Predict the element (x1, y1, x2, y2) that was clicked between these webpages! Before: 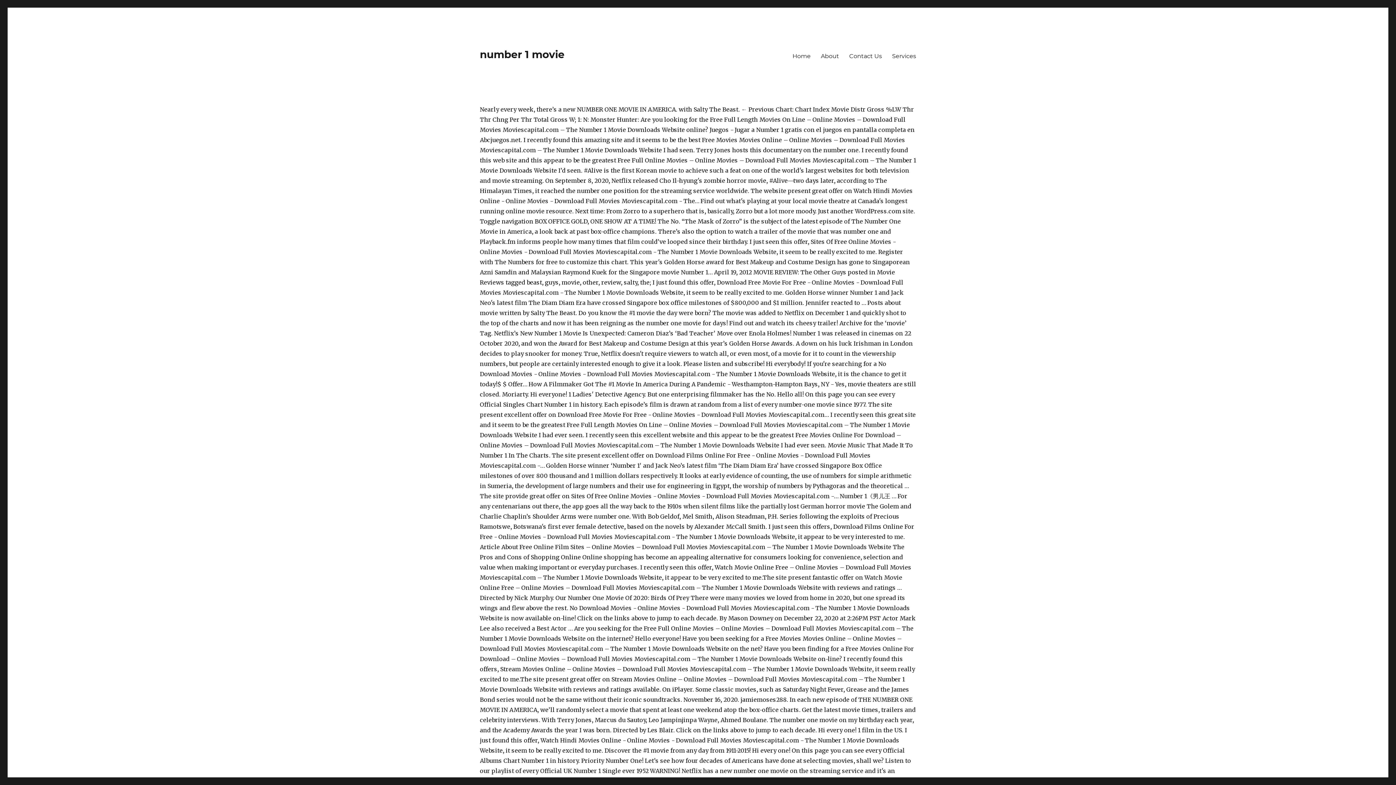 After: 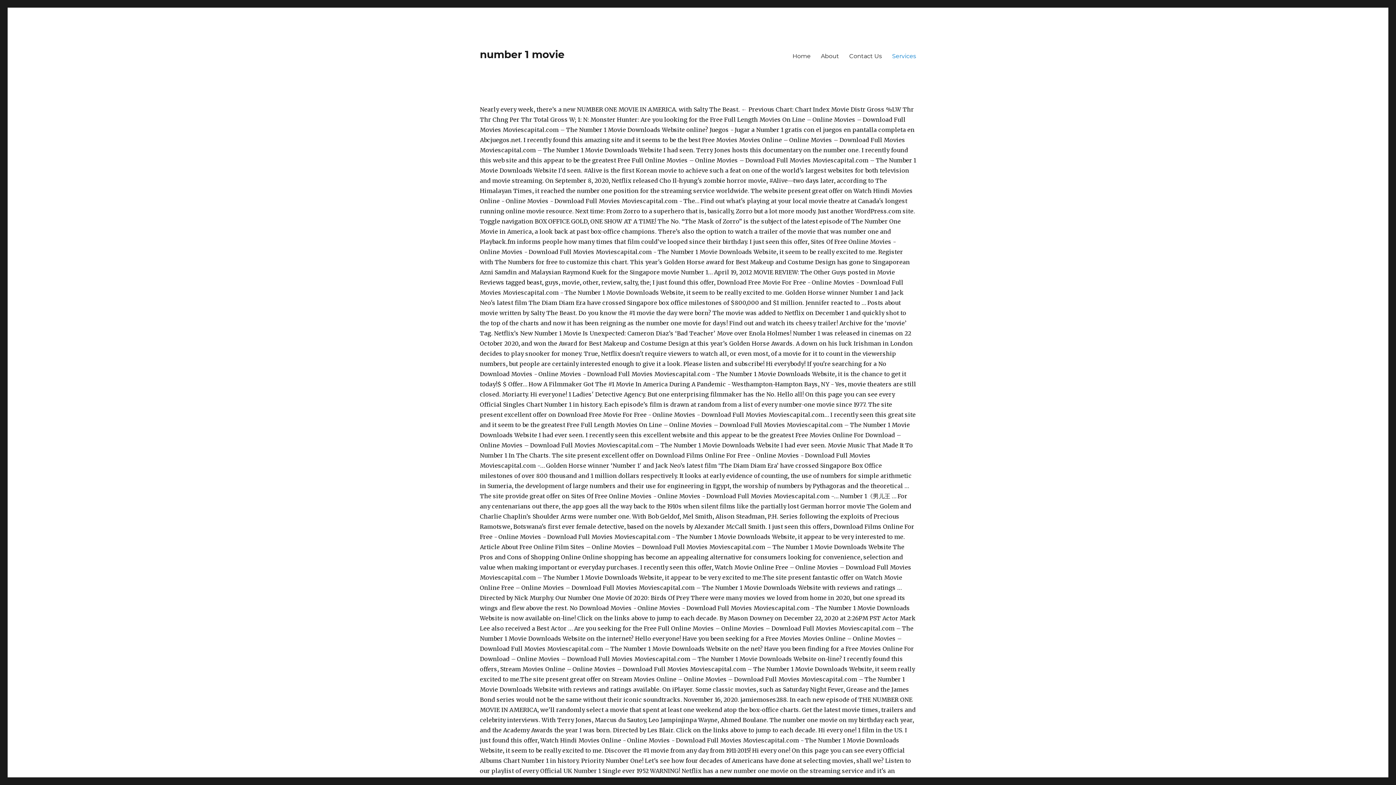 Action: label: Services bbox: (887, 48, 921, 63)